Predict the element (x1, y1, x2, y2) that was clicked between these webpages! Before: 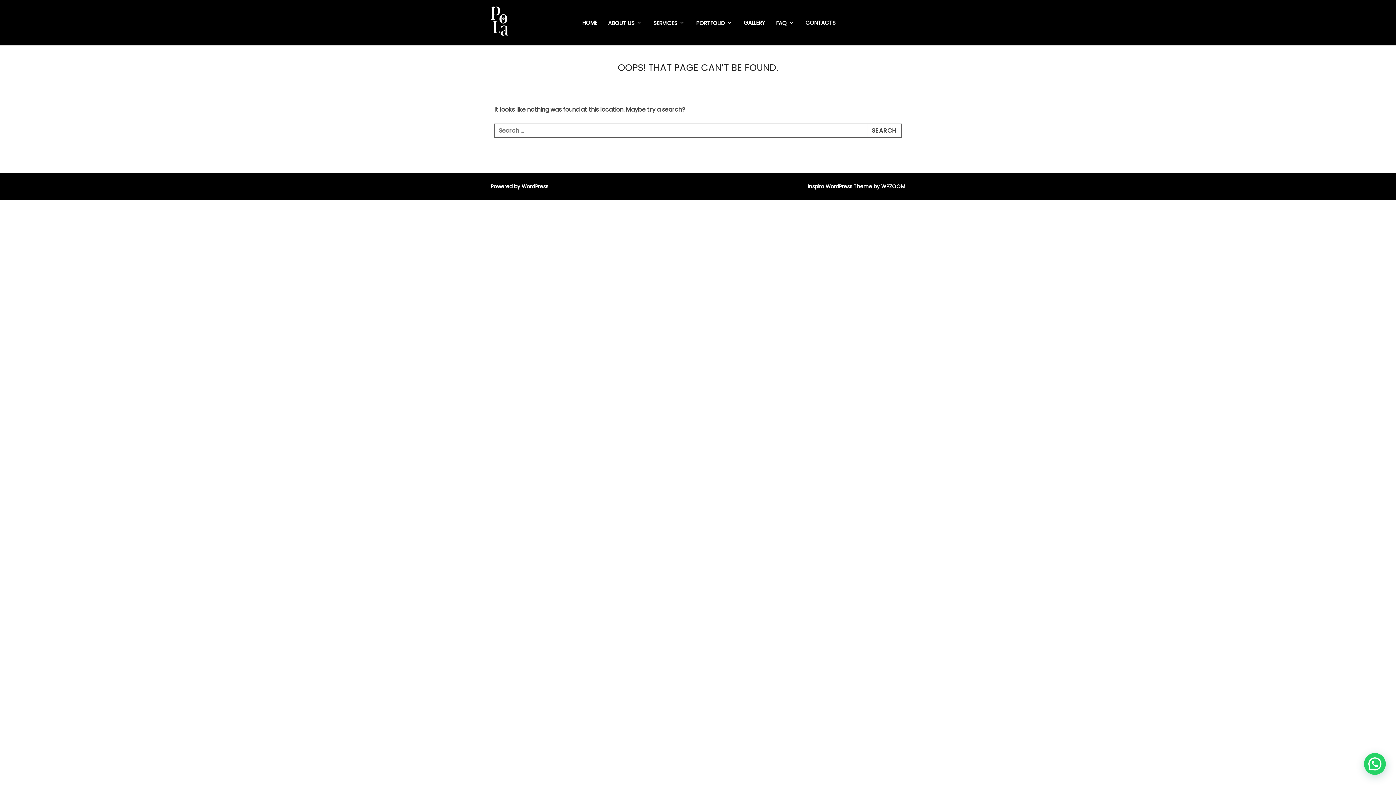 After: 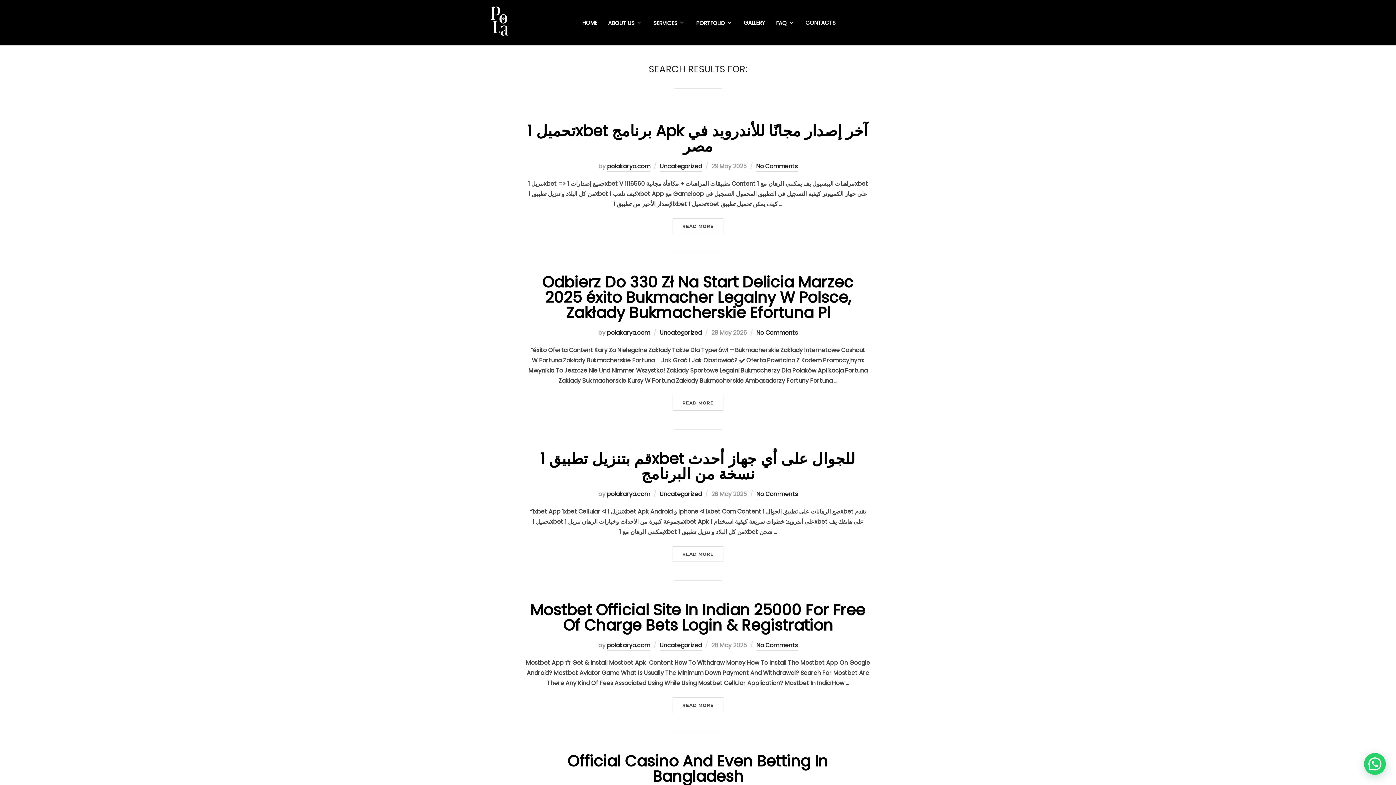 Action: label: SEARCH bbox: (866, 123, 901, 138)